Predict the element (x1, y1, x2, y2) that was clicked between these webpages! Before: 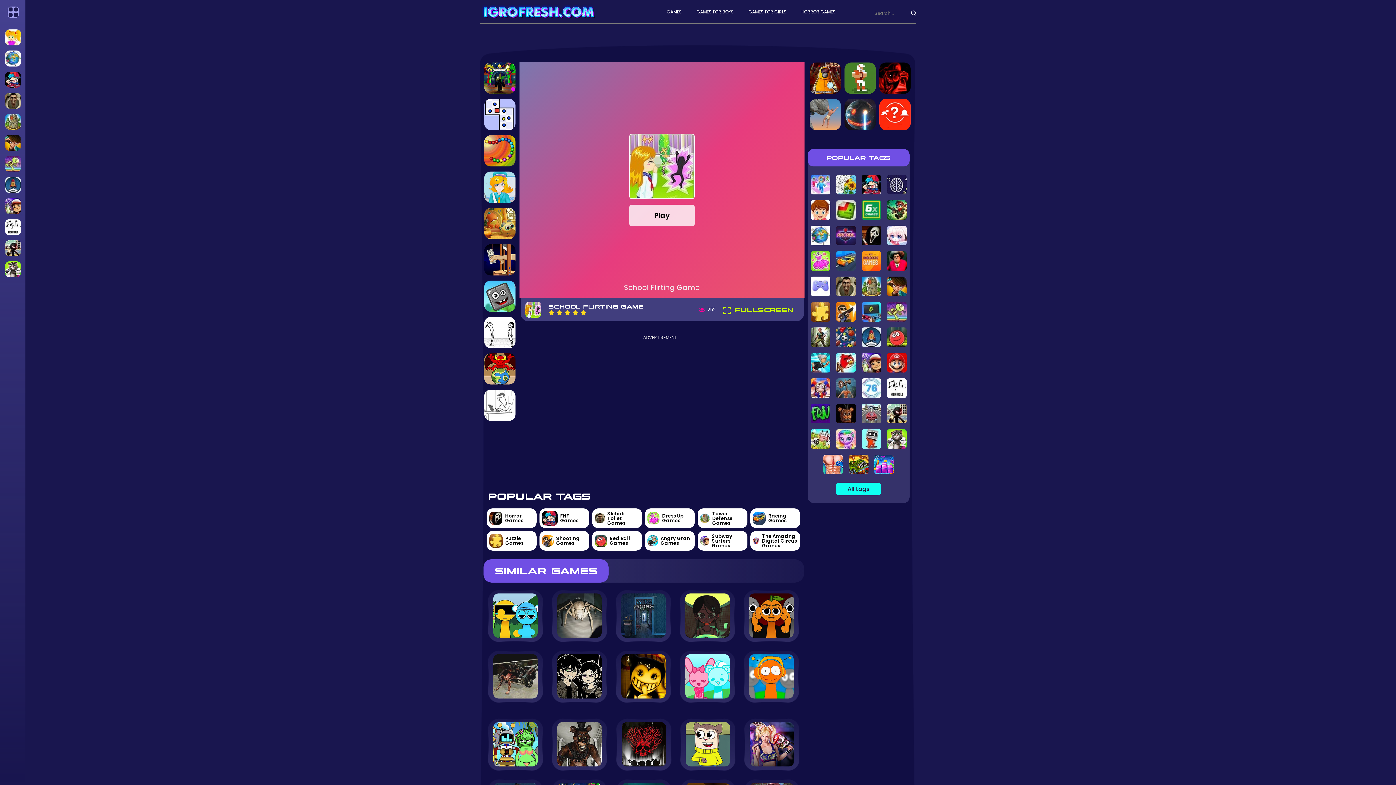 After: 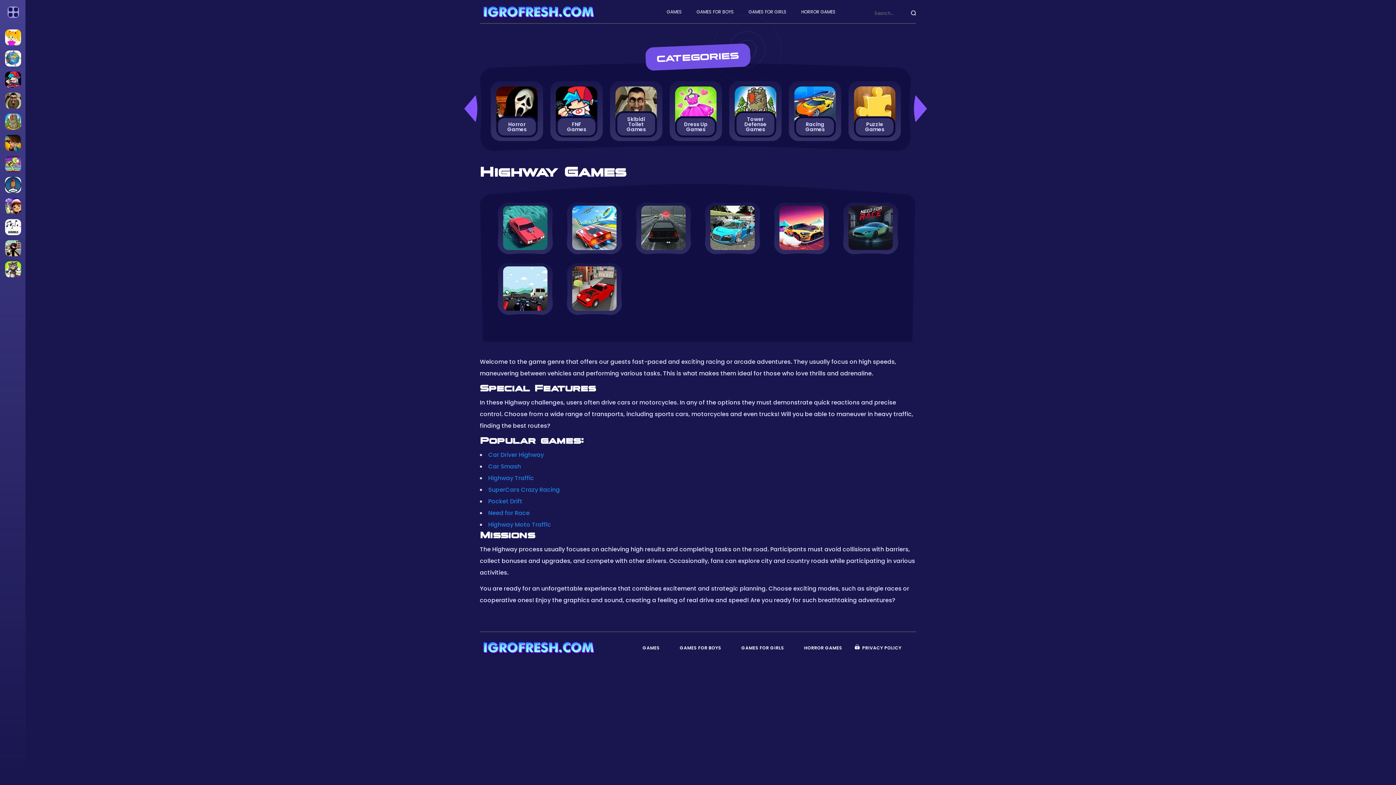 Action: bbox: (858, 402, 884, 428)